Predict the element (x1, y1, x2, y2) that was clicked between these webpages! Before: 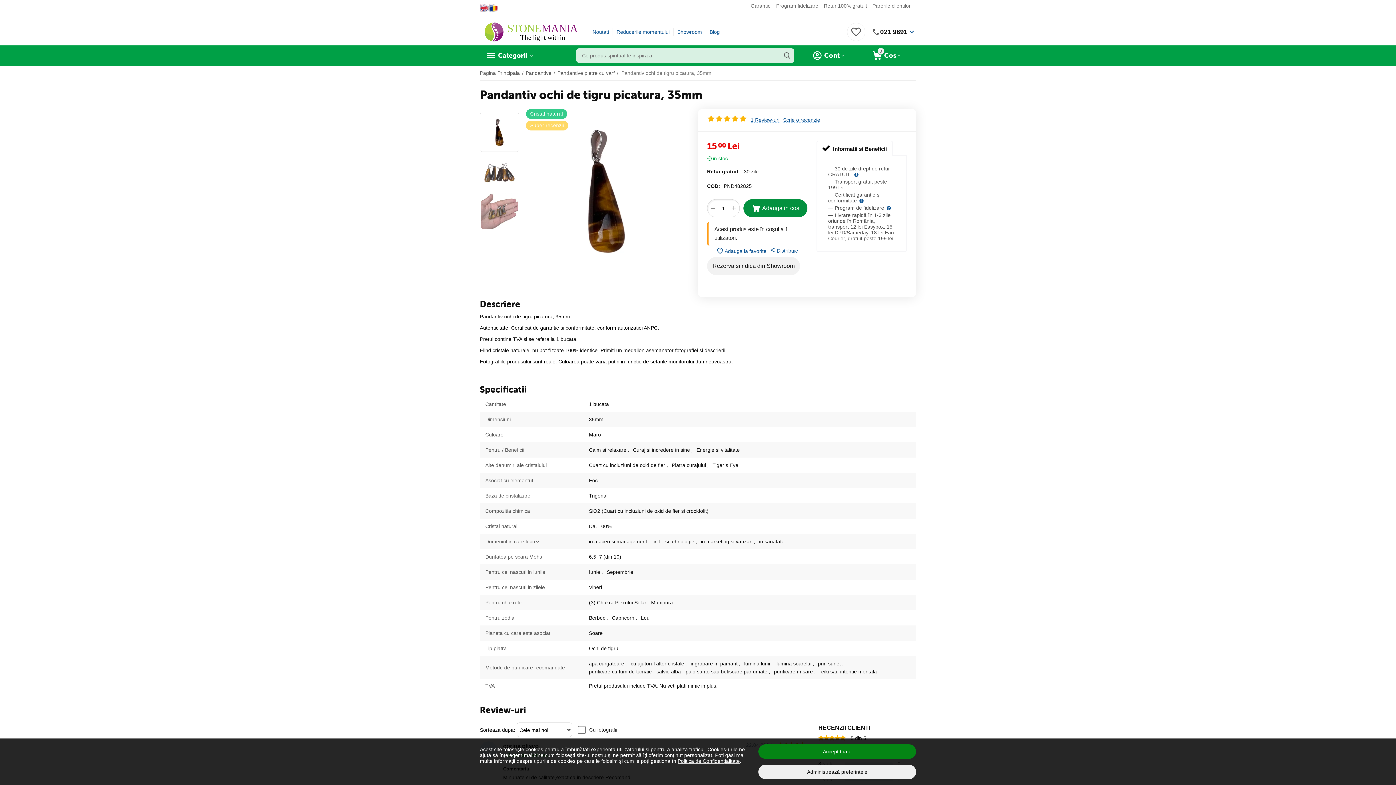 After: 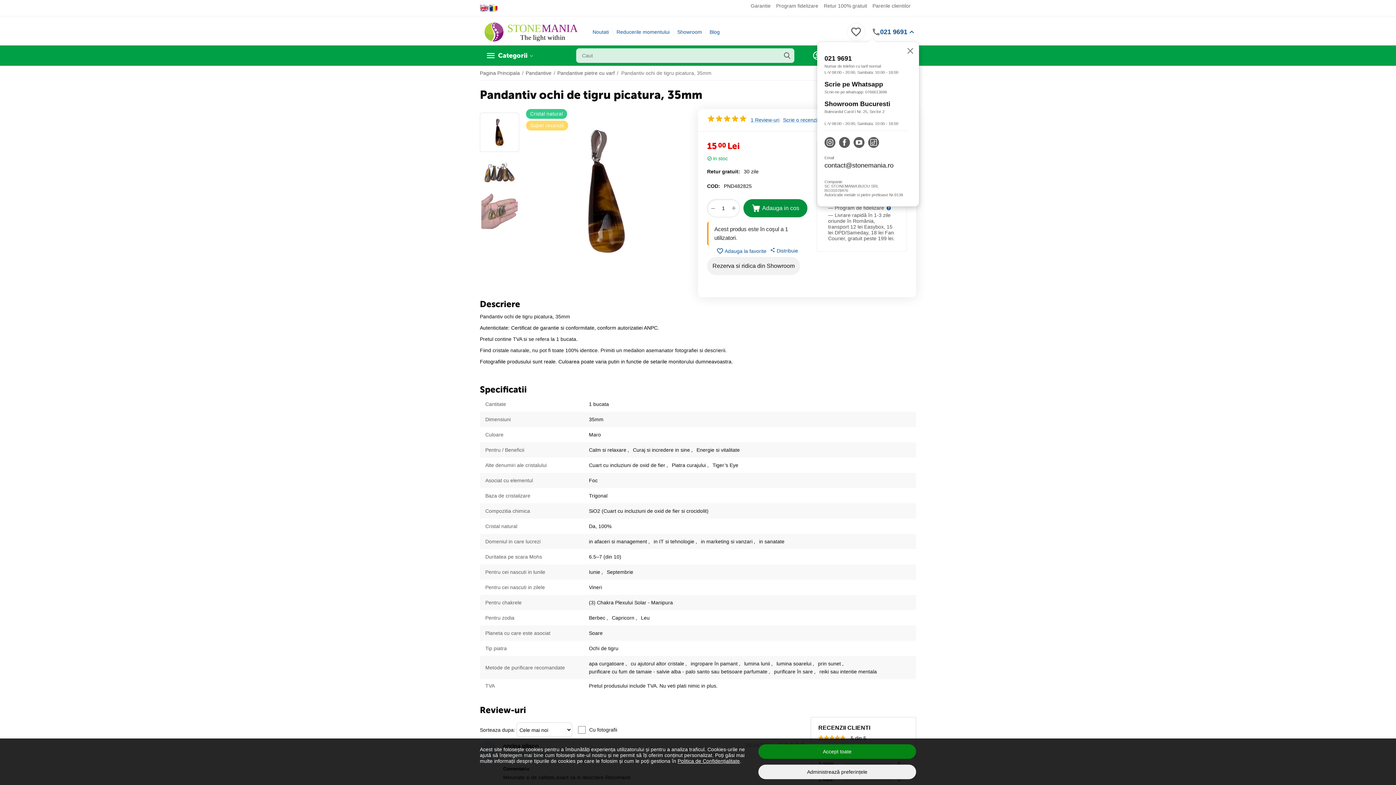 Action: bbox: (880, 28, 907, 35) label: 021 9691